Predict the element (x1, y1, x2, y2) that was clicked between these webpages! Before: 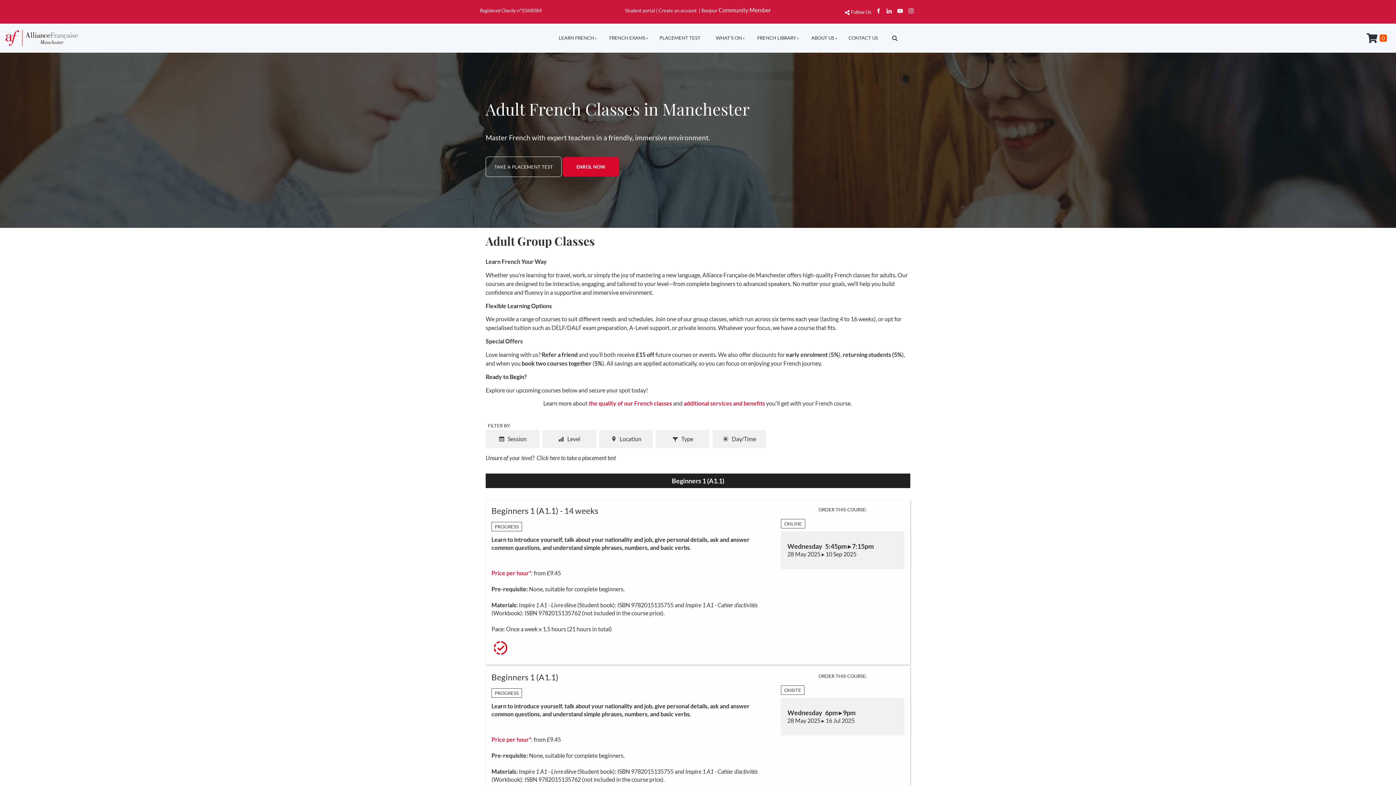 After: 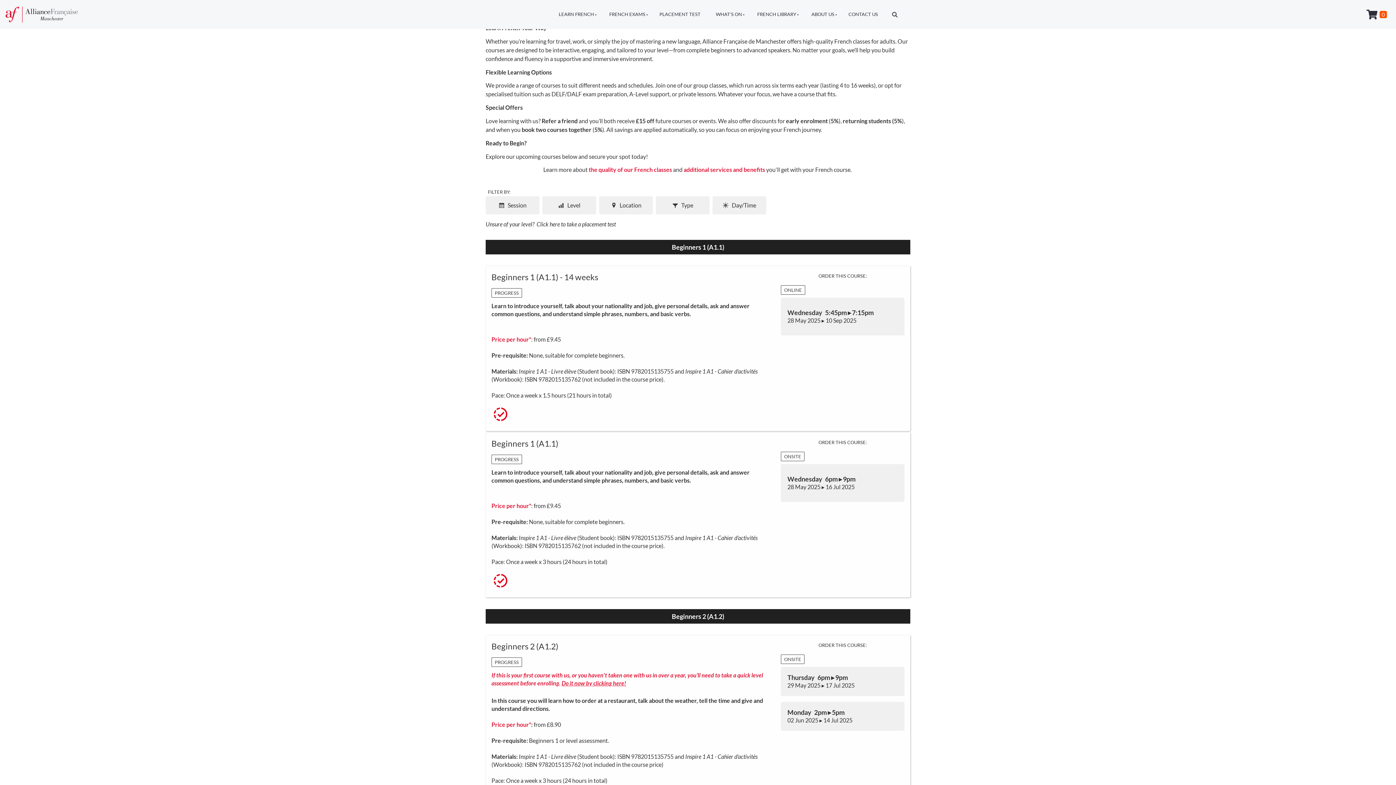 Action: bbox: (562, 156, 619, 176) label: ENROL NOW